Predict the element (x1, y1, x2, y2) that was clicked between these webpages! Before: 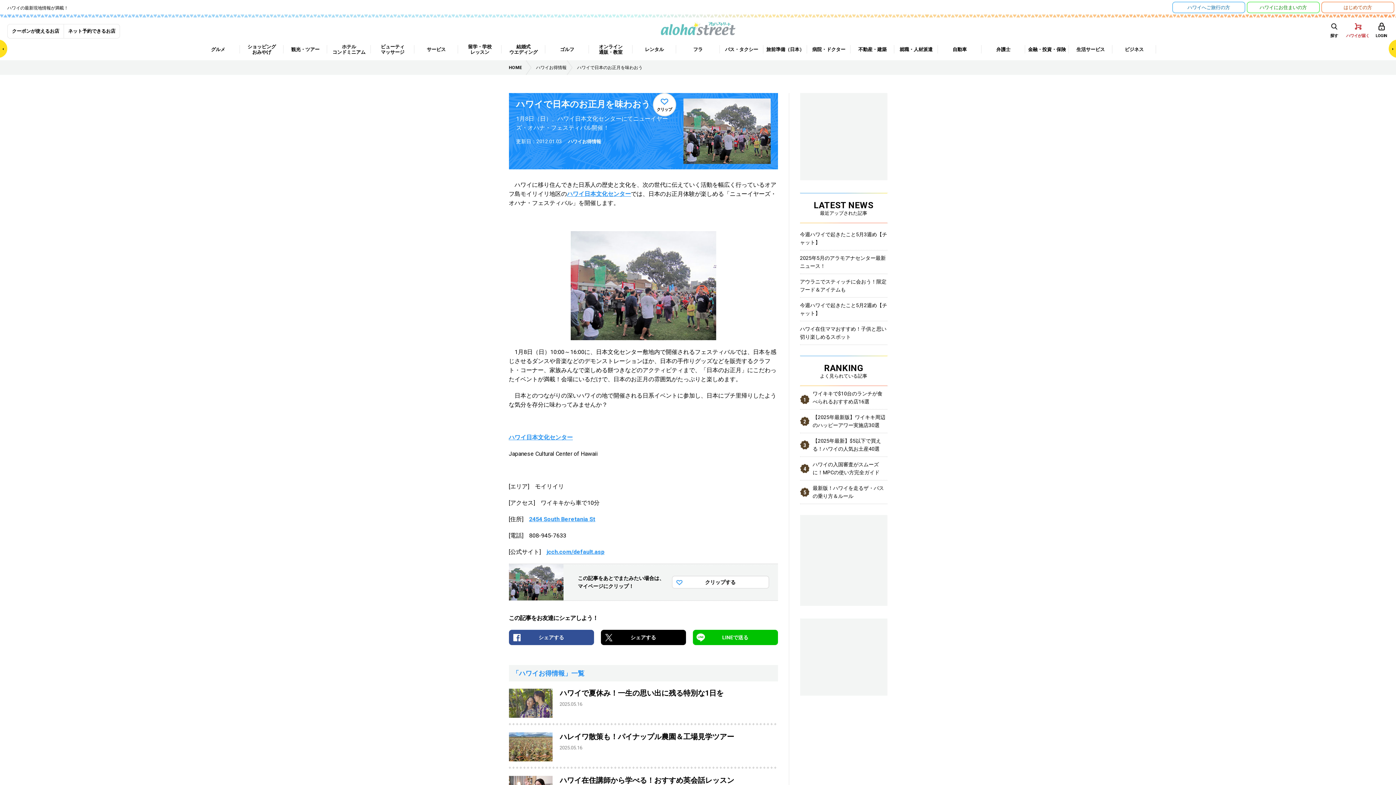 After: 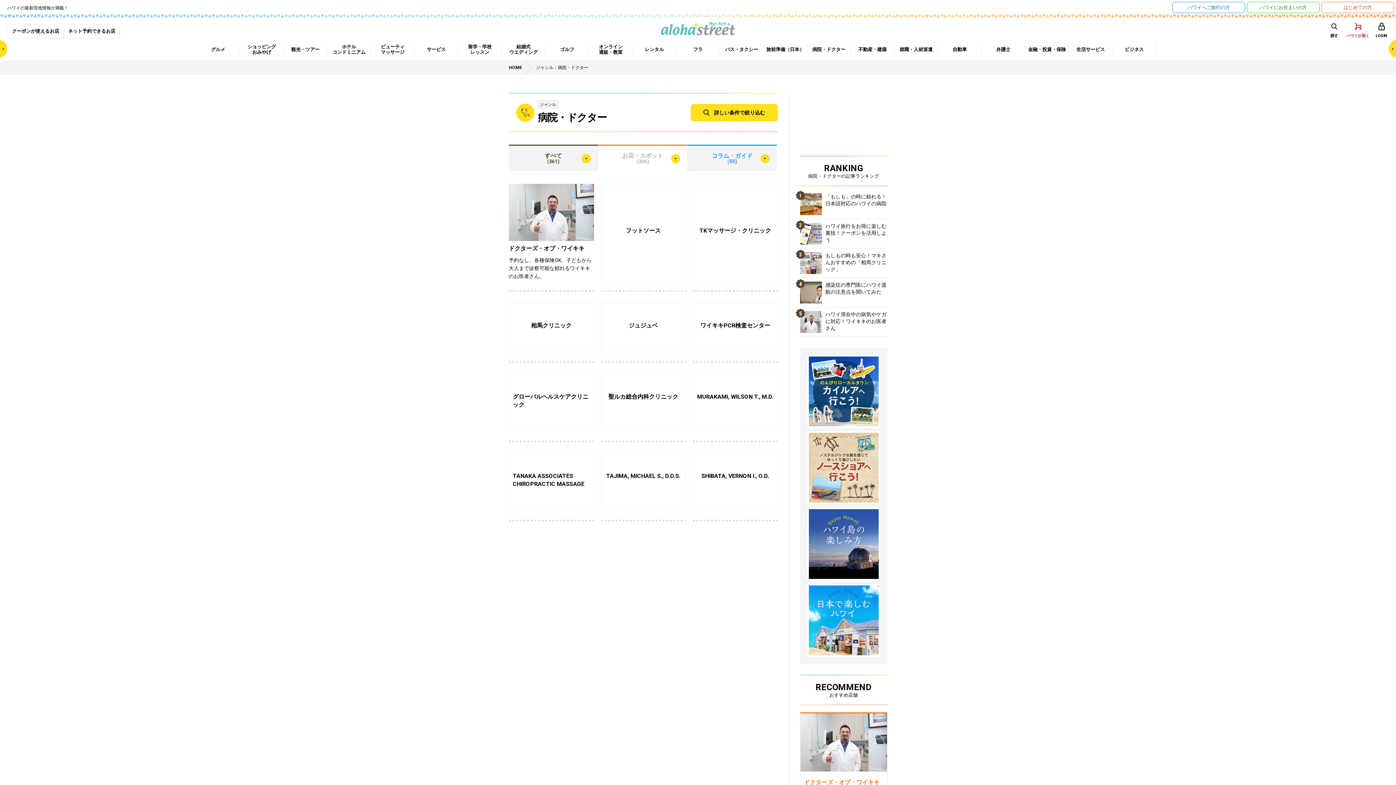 Action: bbox: (807, 38, 850, 60) label: 病院・ドクター